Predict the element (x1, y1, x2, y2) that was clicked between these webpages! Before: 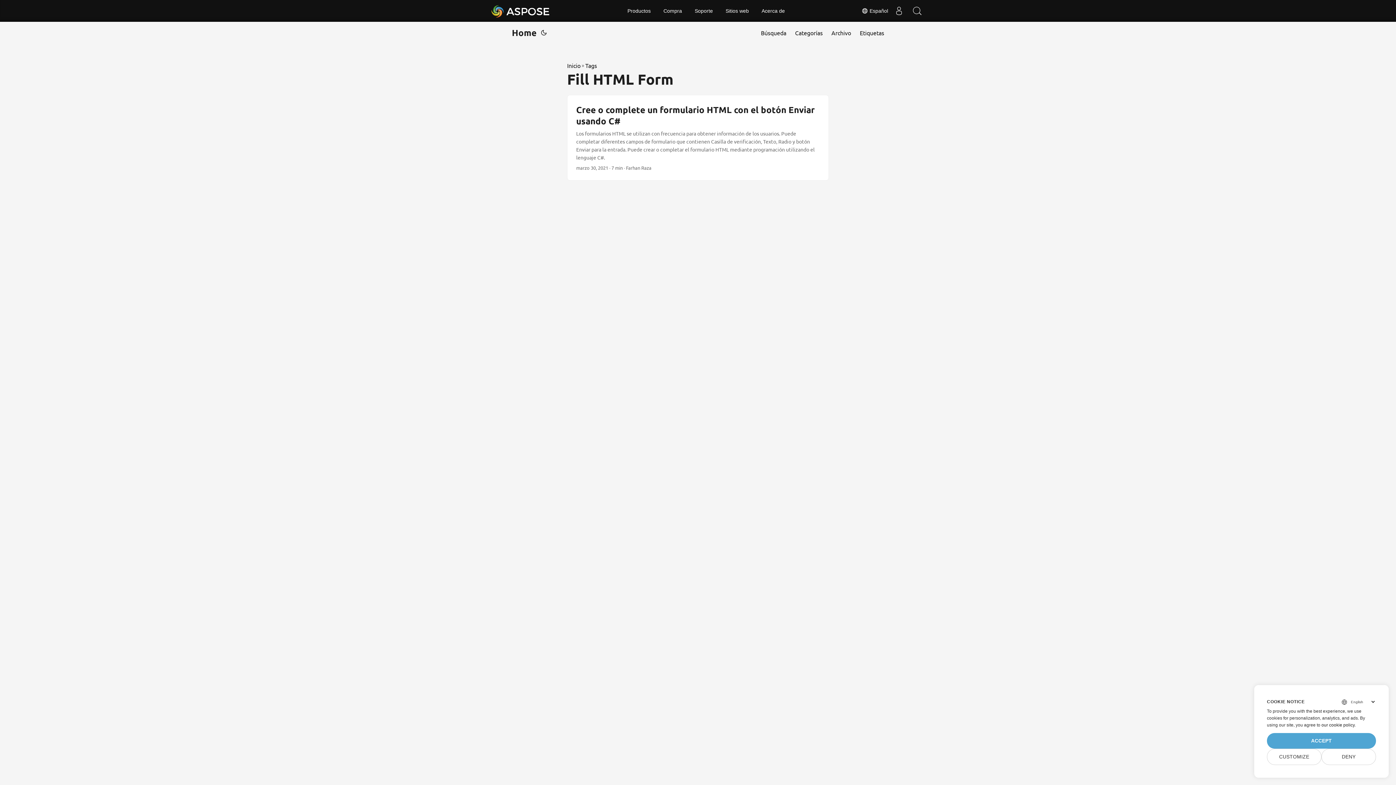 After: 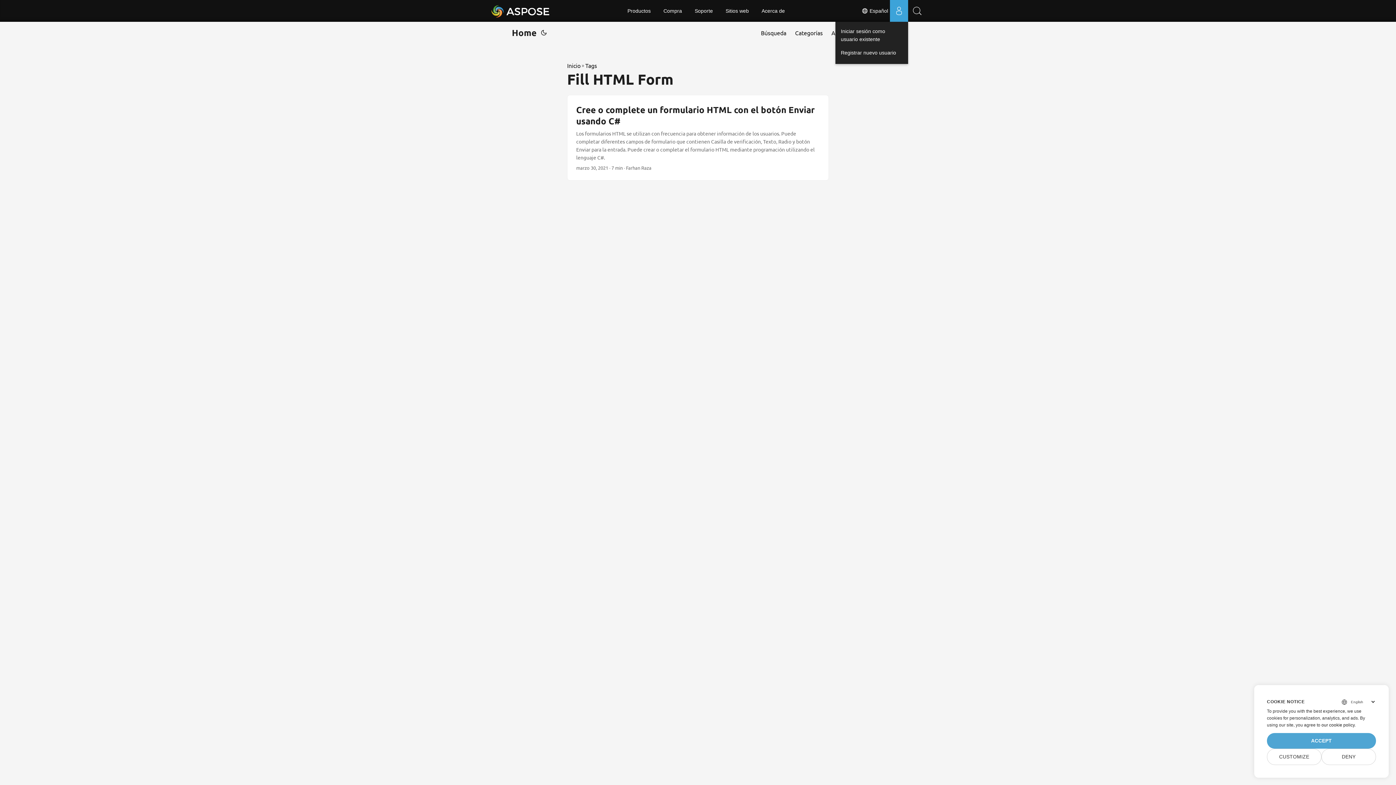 Action: bbox: (890, 0, 908, 21) label: Usuario